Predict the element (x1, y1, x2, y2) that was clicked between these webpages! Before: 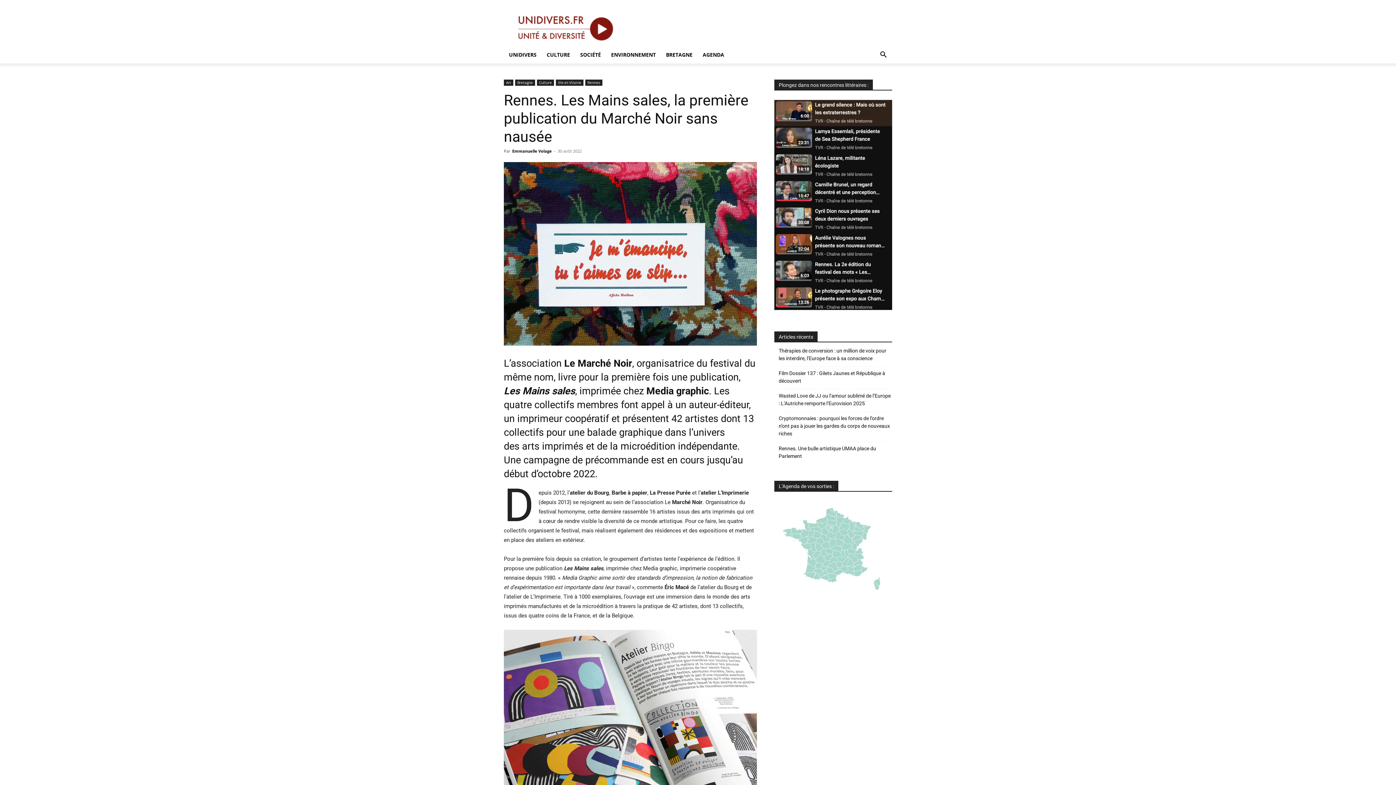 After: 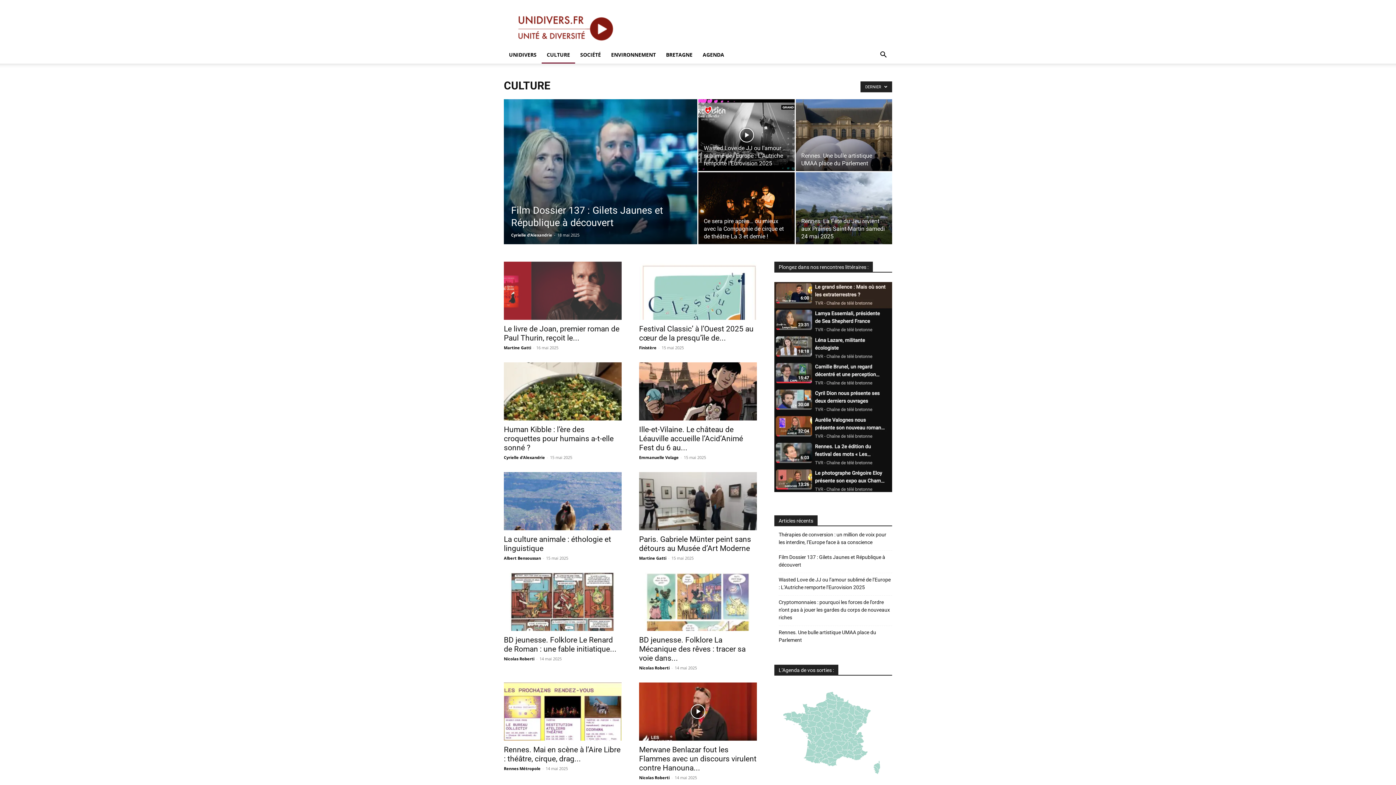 Action: bbox: (541, 46, 575, 63) label: CULTURE